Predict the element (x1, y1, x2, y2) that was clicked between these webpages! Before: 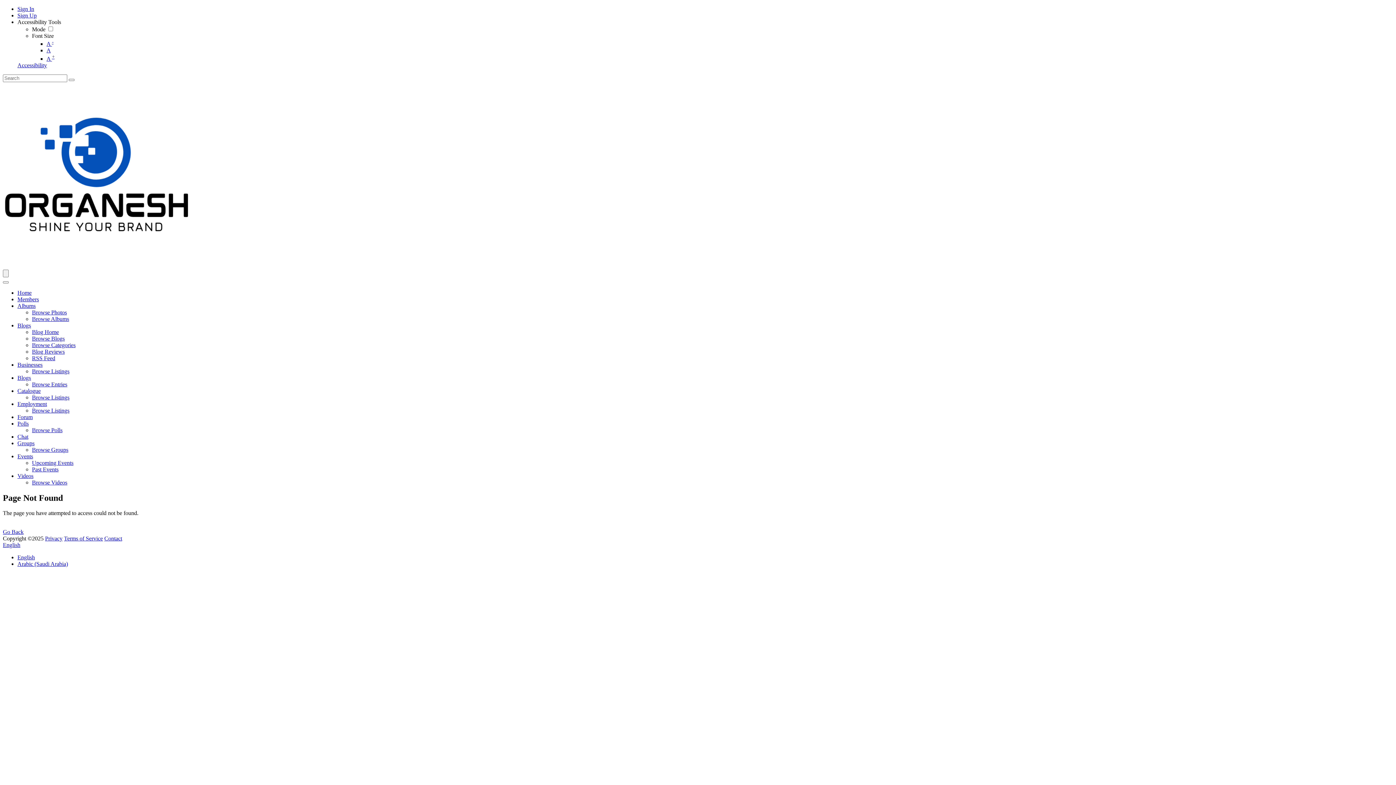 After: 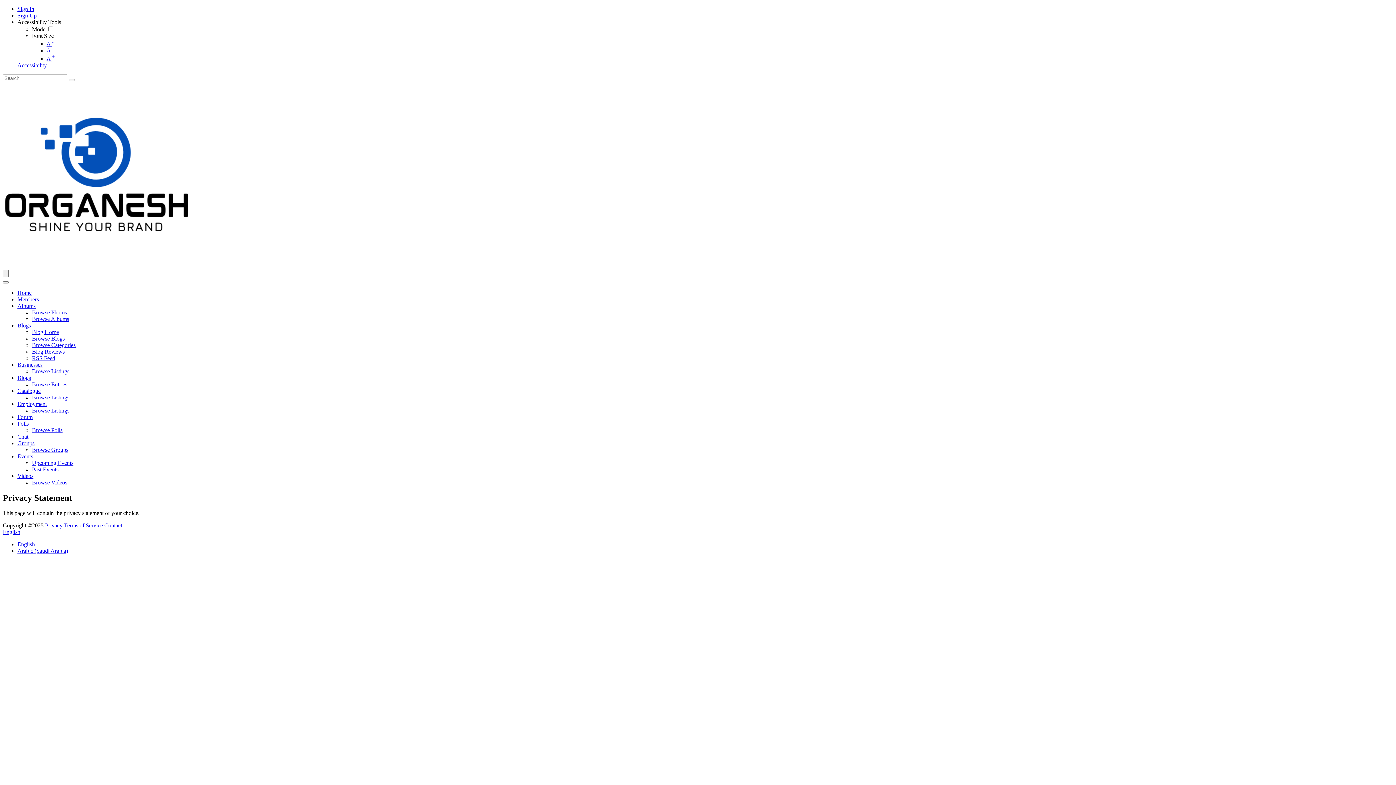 Action: label: Privacy bbox: (45, 535, 62, 541)